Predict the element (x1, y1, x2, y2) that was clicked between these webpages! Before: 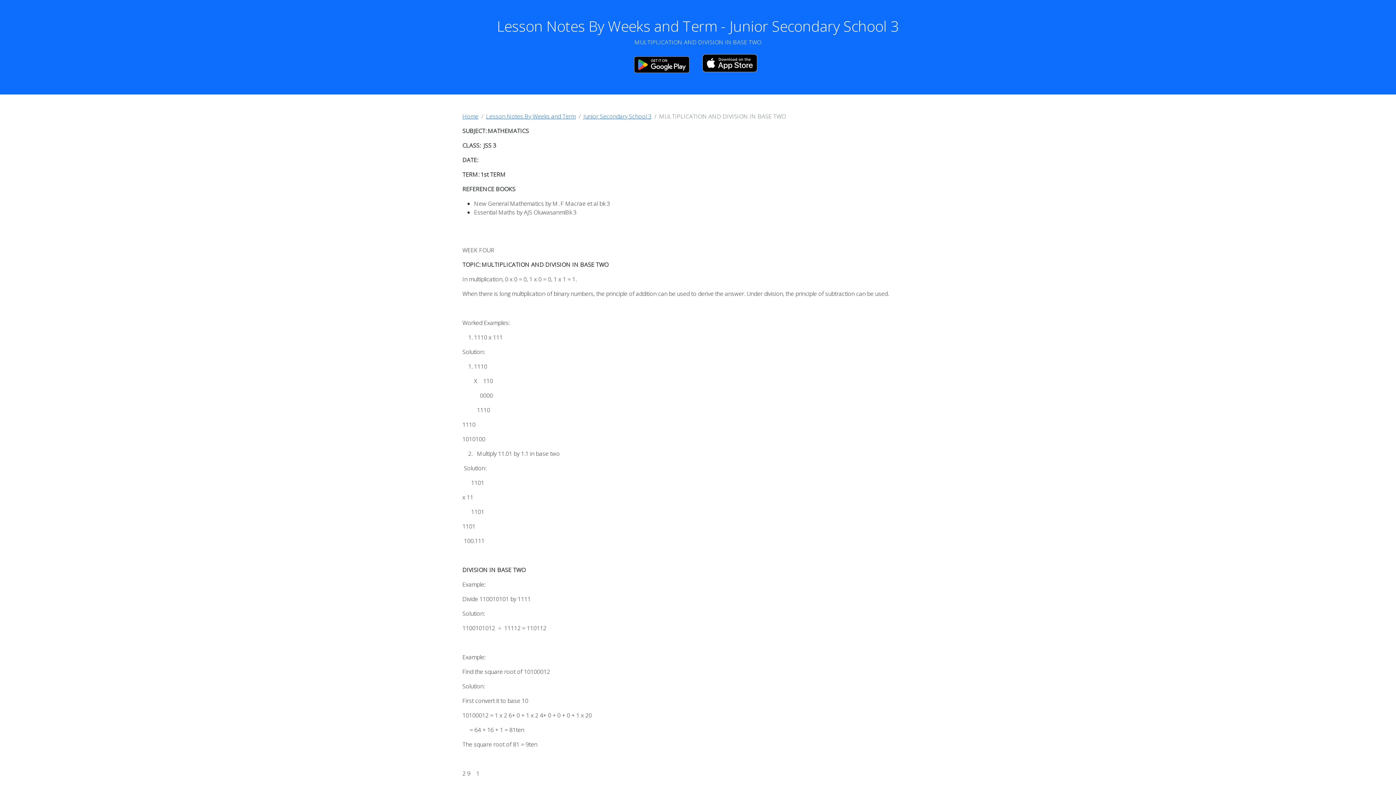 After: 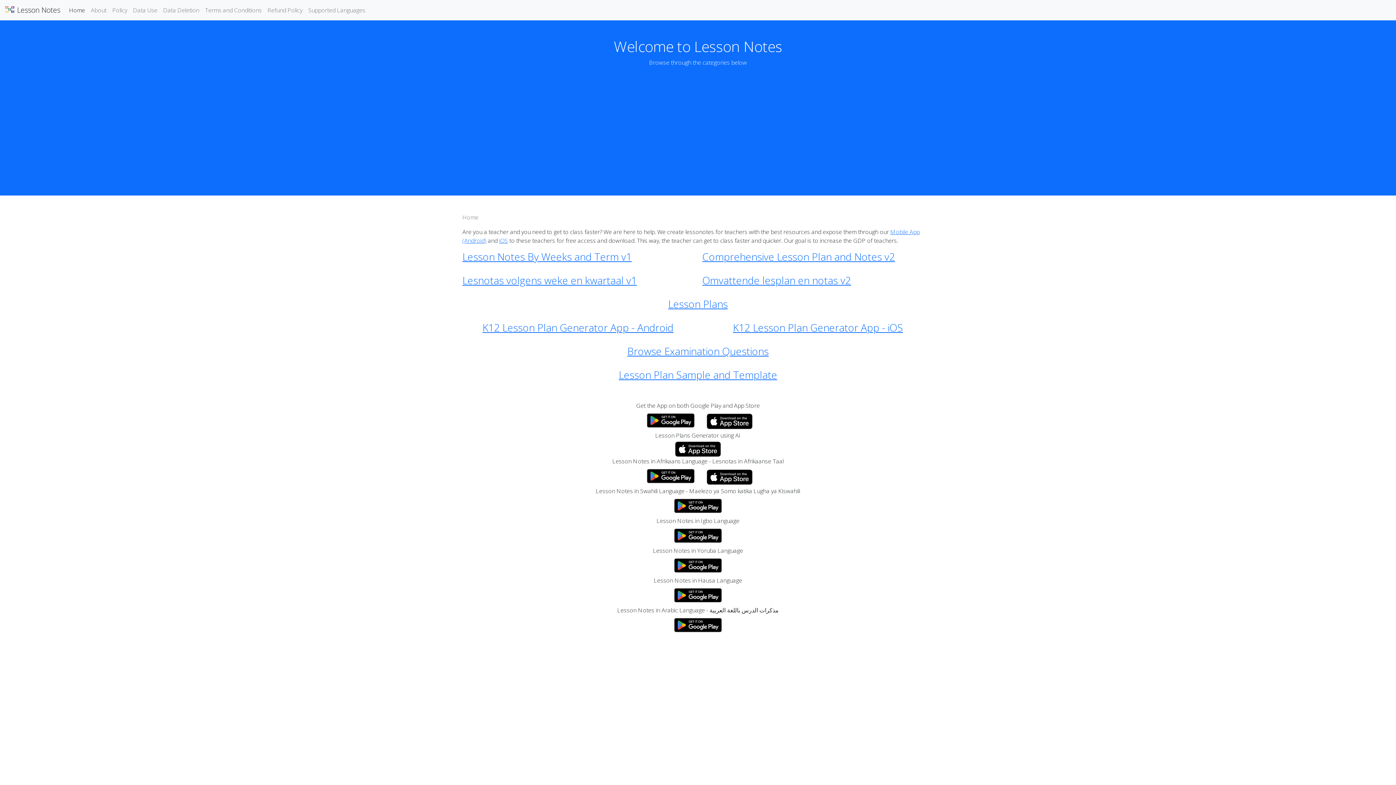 Action: label: Home bbox: (462, 112, 478, 120)